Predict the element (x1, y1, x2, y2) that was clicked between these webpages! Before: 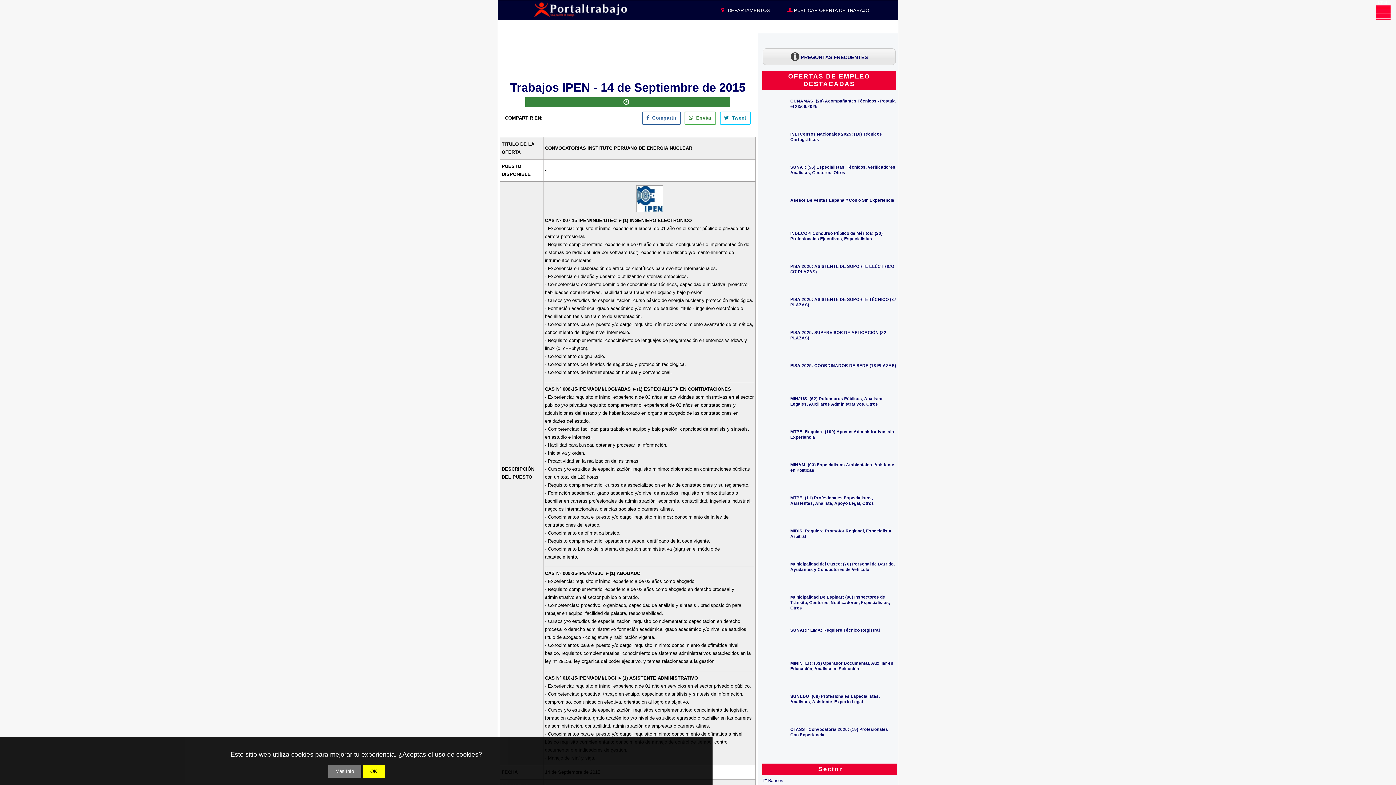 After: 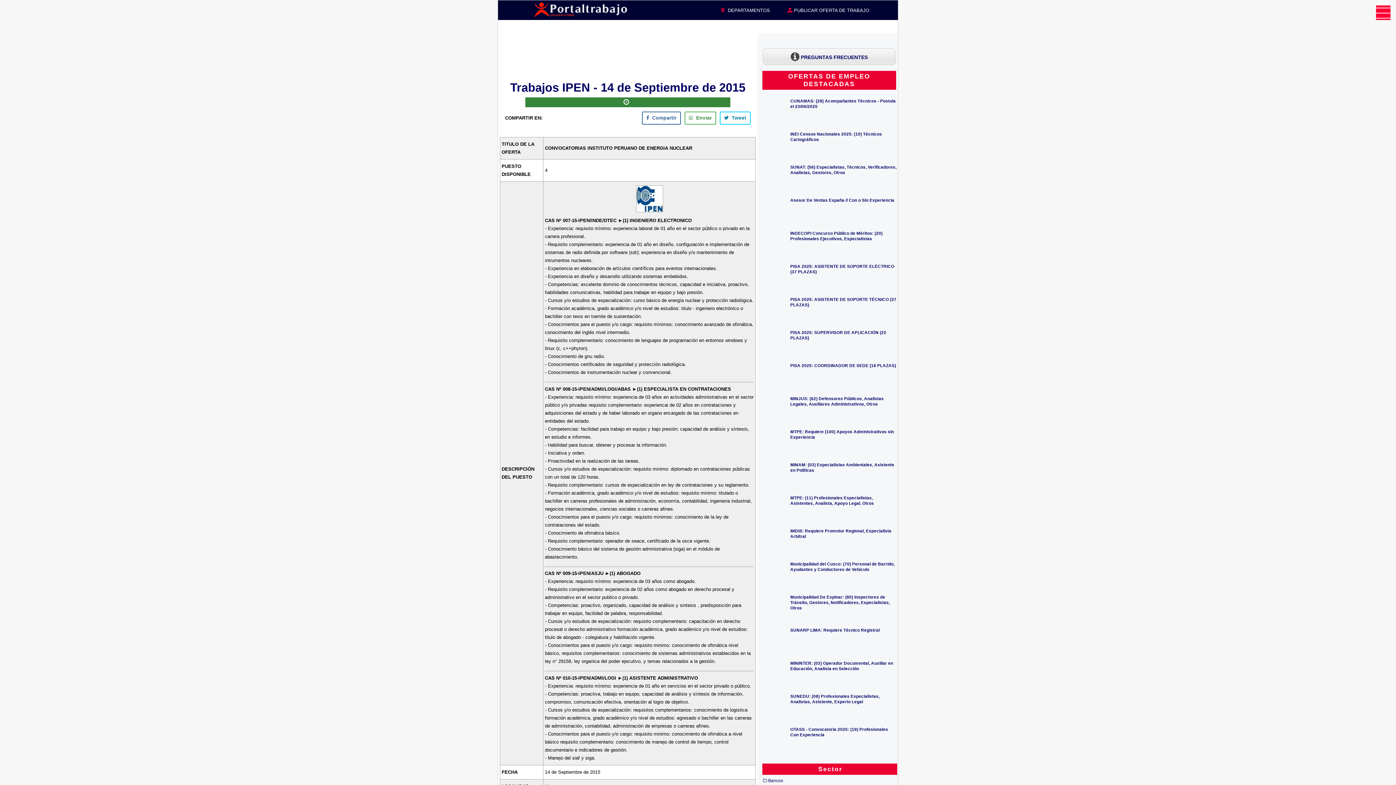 Action: label: OK bbox: (363, 765, 384, 778)